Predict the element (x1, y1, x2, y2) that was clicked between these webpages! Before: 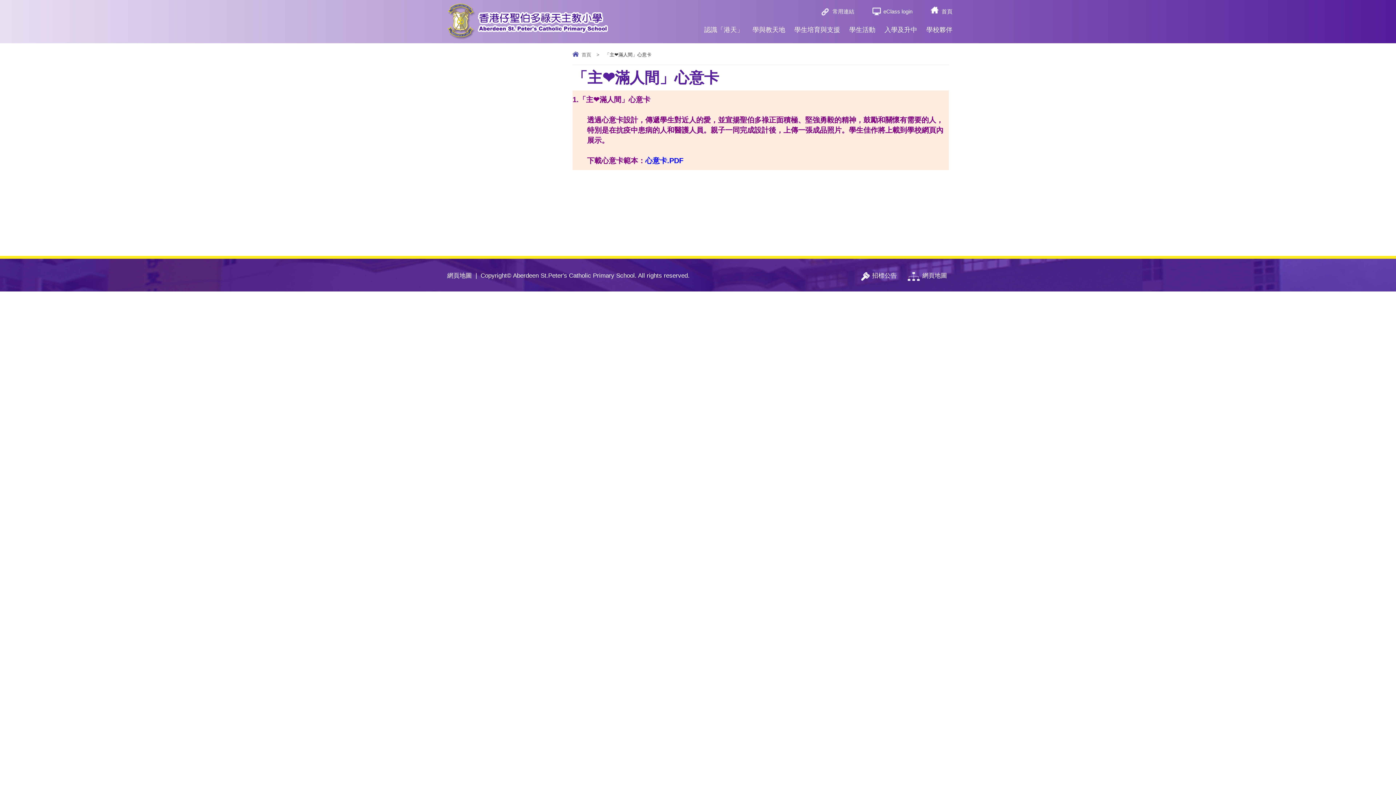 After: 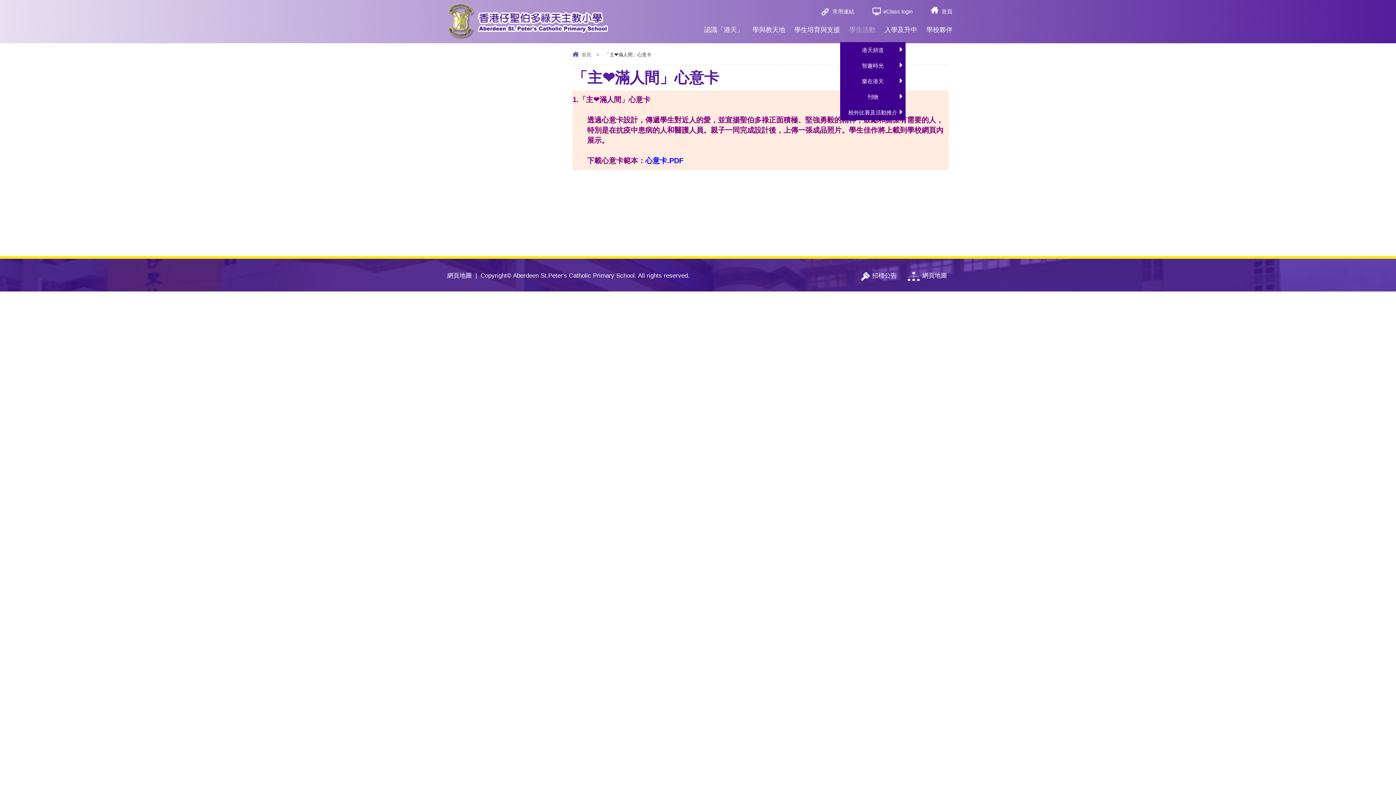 Action: label: 學生活動 bbox: (840, 20, 875, 39)